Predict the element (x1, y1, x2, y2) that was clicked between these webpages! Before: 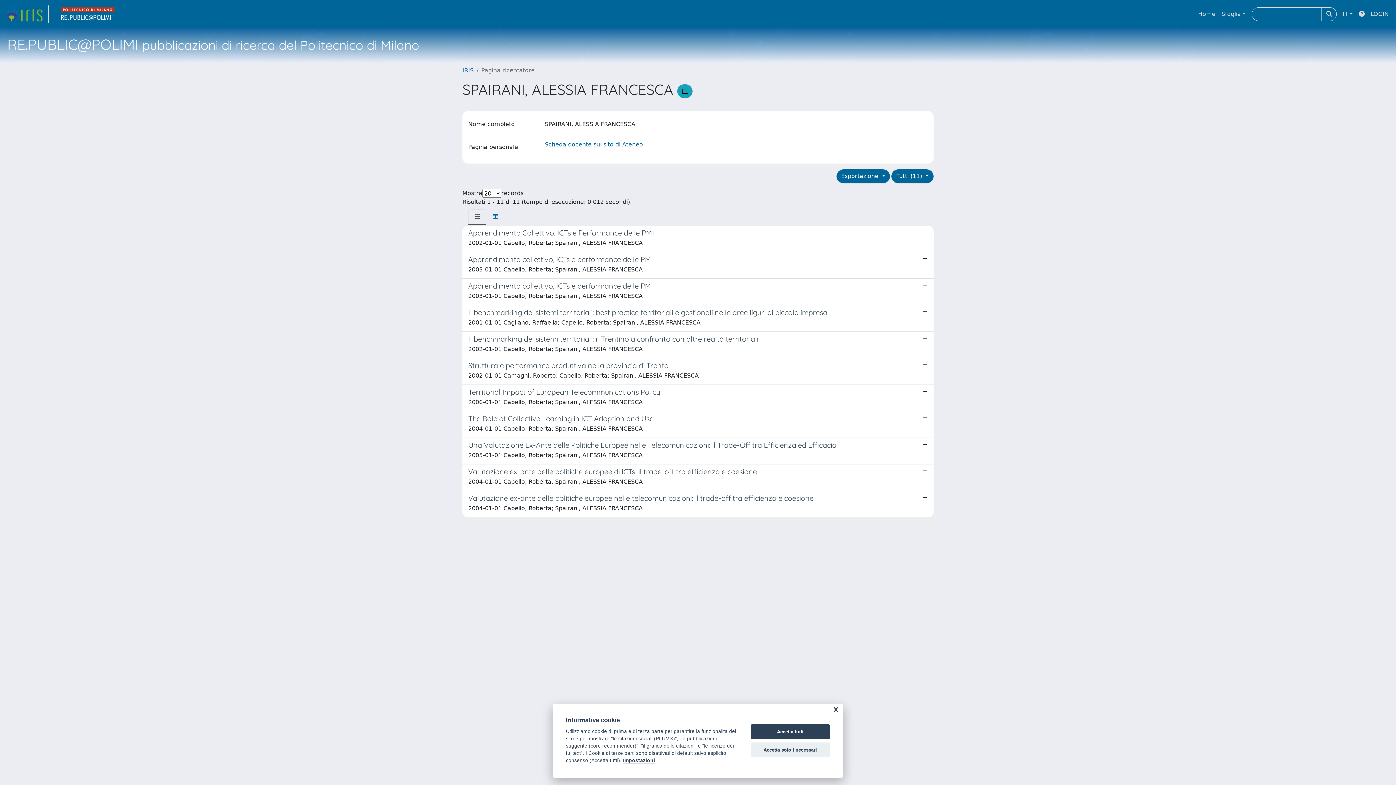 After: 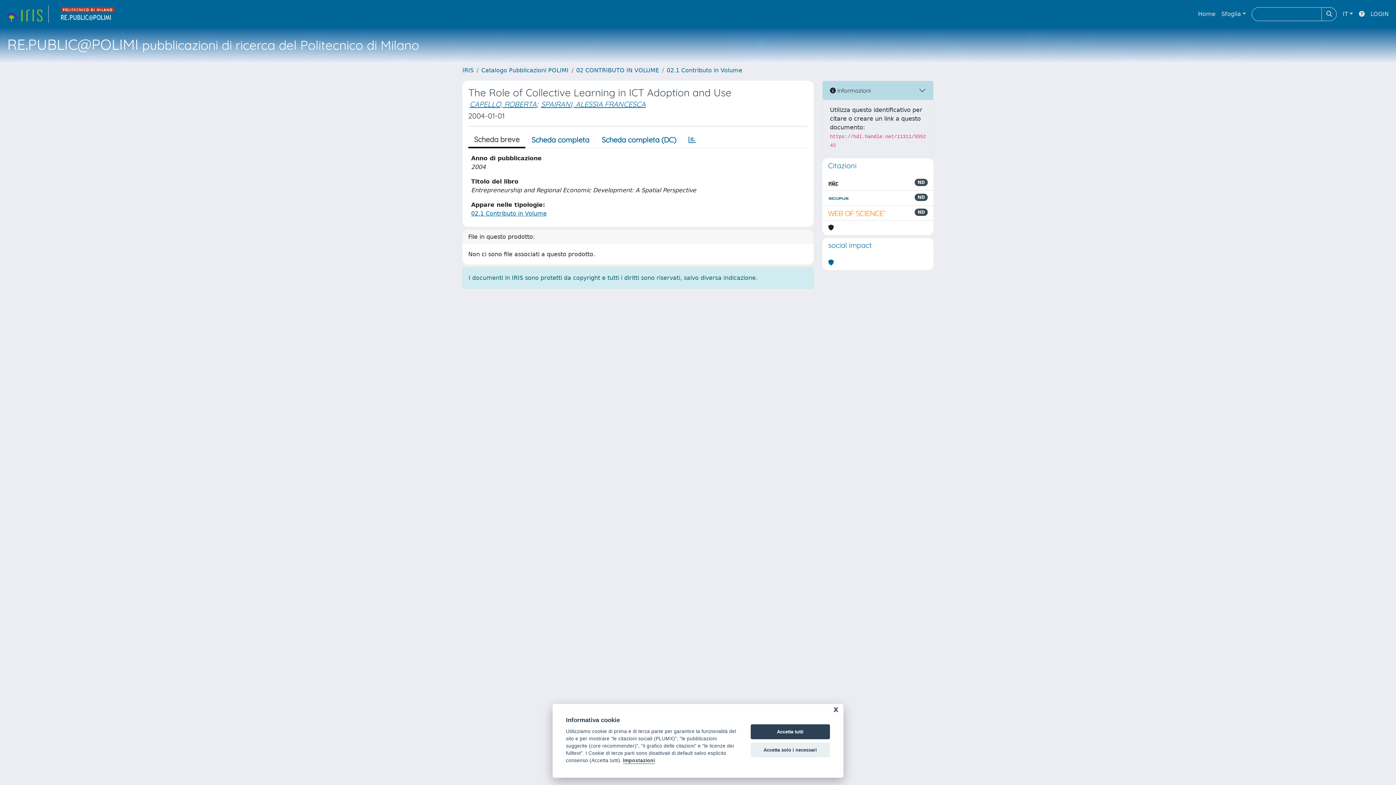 Action: bbox: (462, 411, 933, 438) label: The Role of Collective Learning in ICT Adoption and Use

2004-01-01 Capello, Roberta; Spairani, ALESSIA FRANCESCA